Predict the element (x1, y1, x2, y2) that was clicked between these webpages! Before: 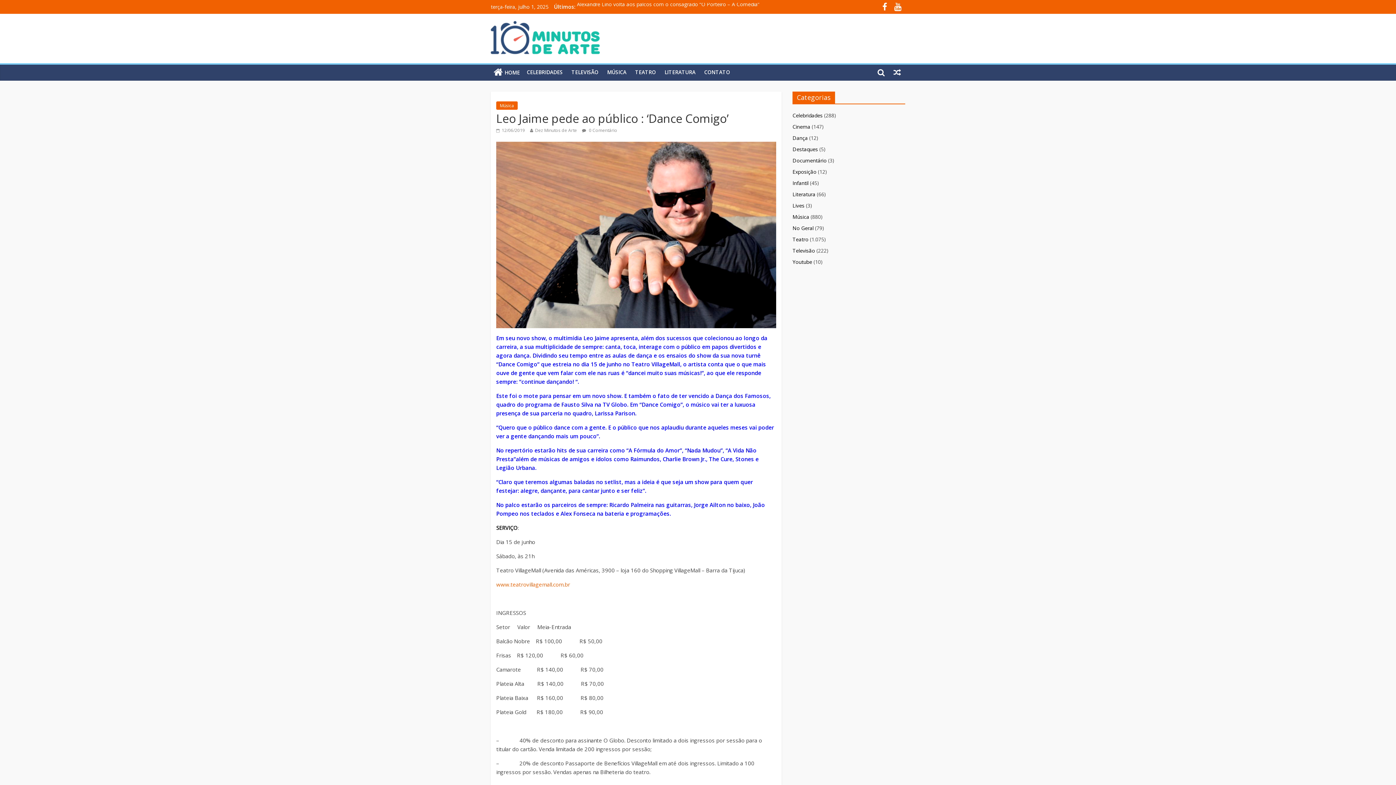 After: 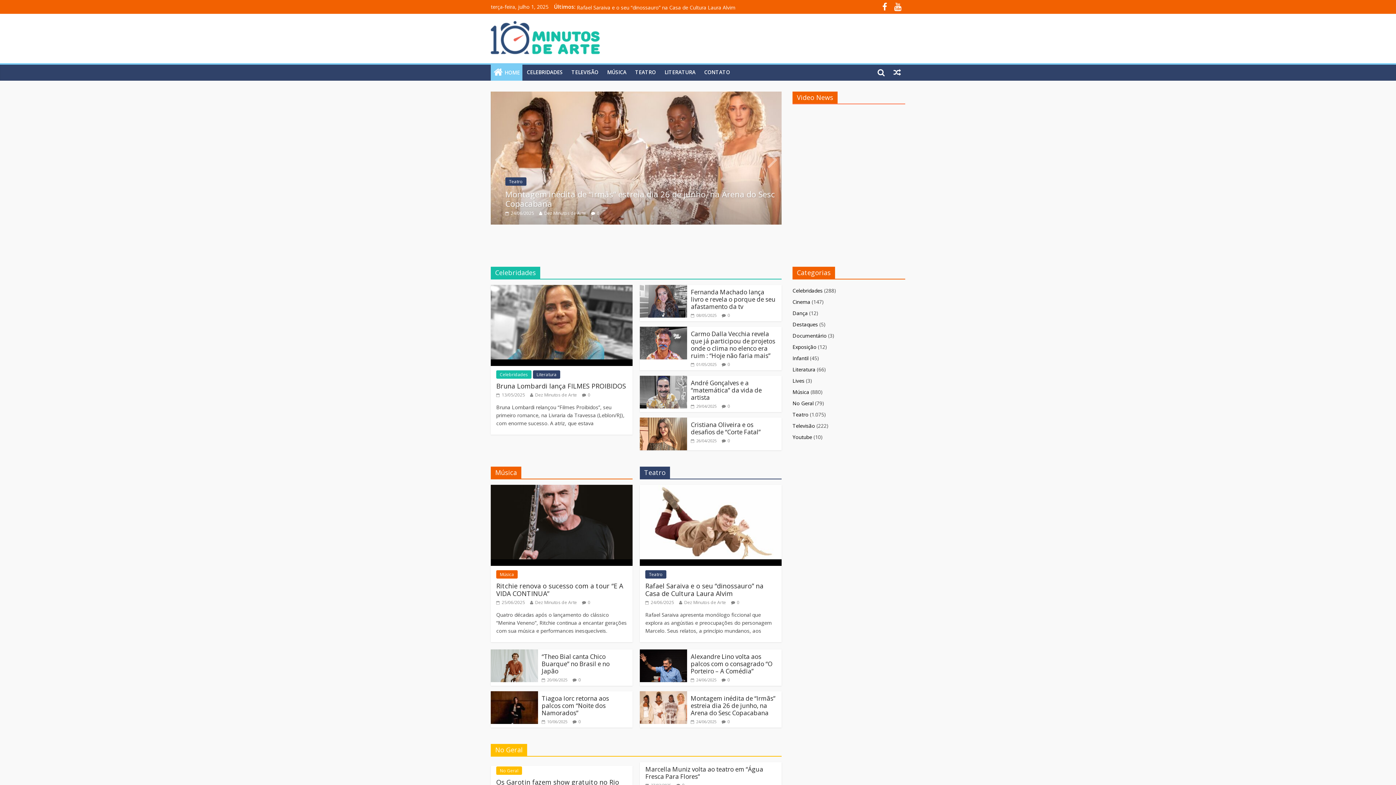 Action: bbox: (490, 21, 600, 29)